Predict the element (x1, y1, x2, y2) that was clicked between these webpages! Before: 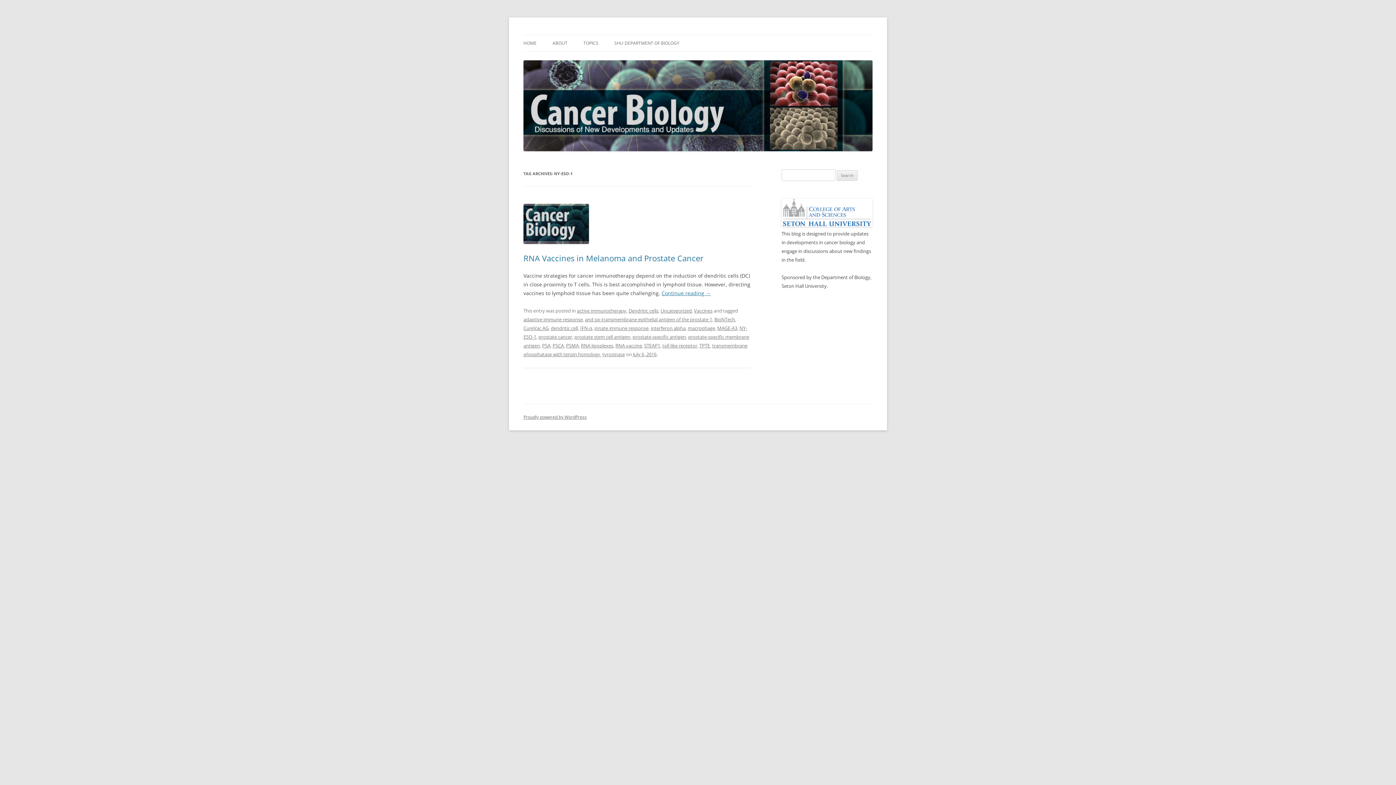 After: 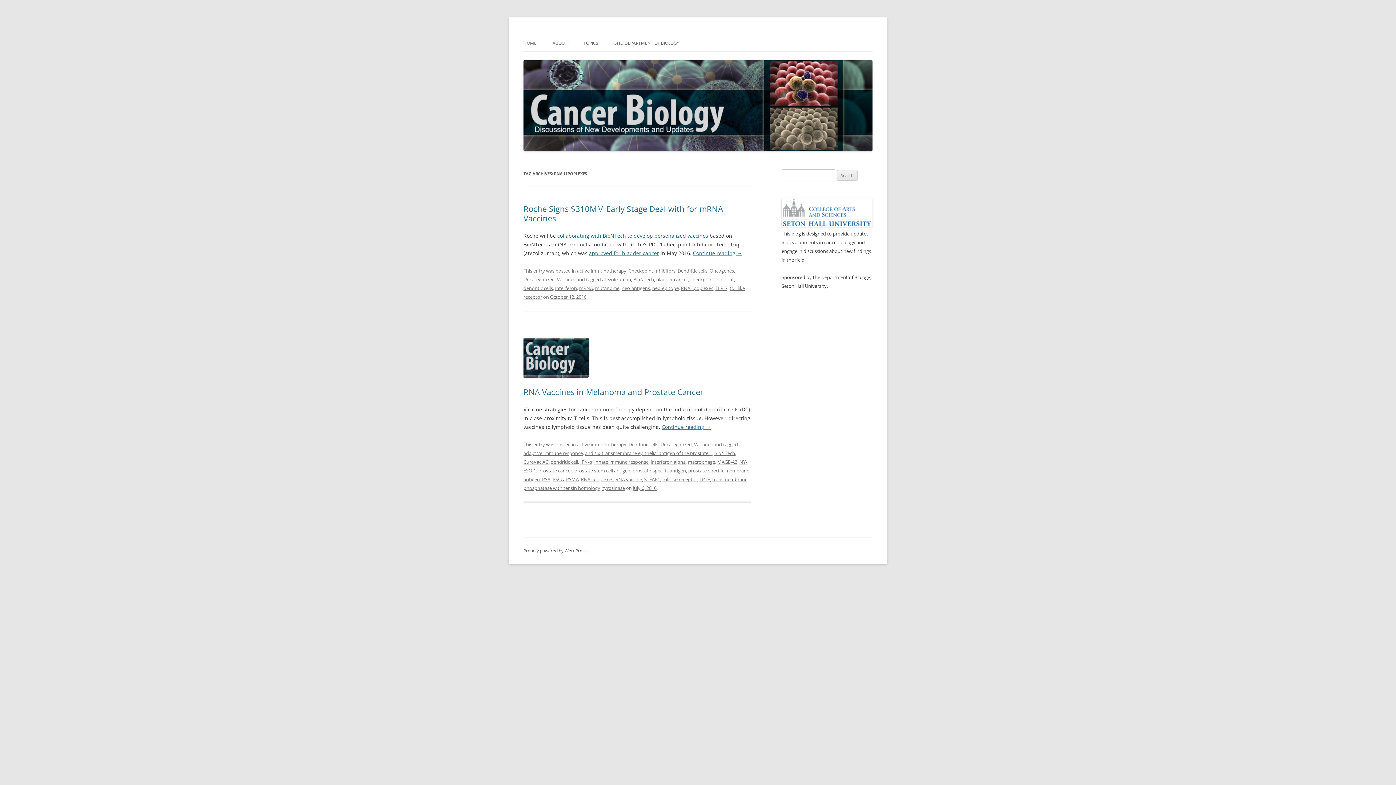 Action: bbox: (581, 342, 613, 349) label: RNA lipoplexes